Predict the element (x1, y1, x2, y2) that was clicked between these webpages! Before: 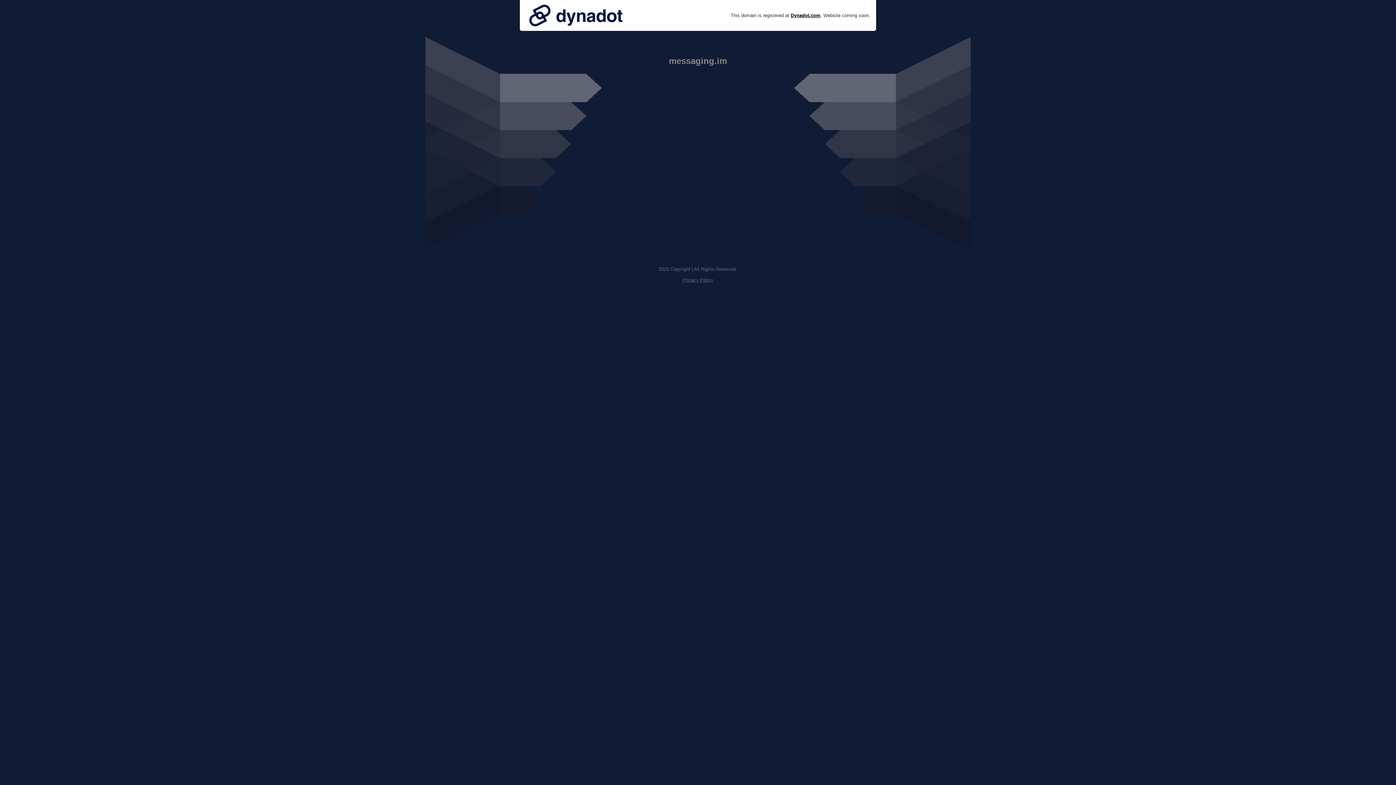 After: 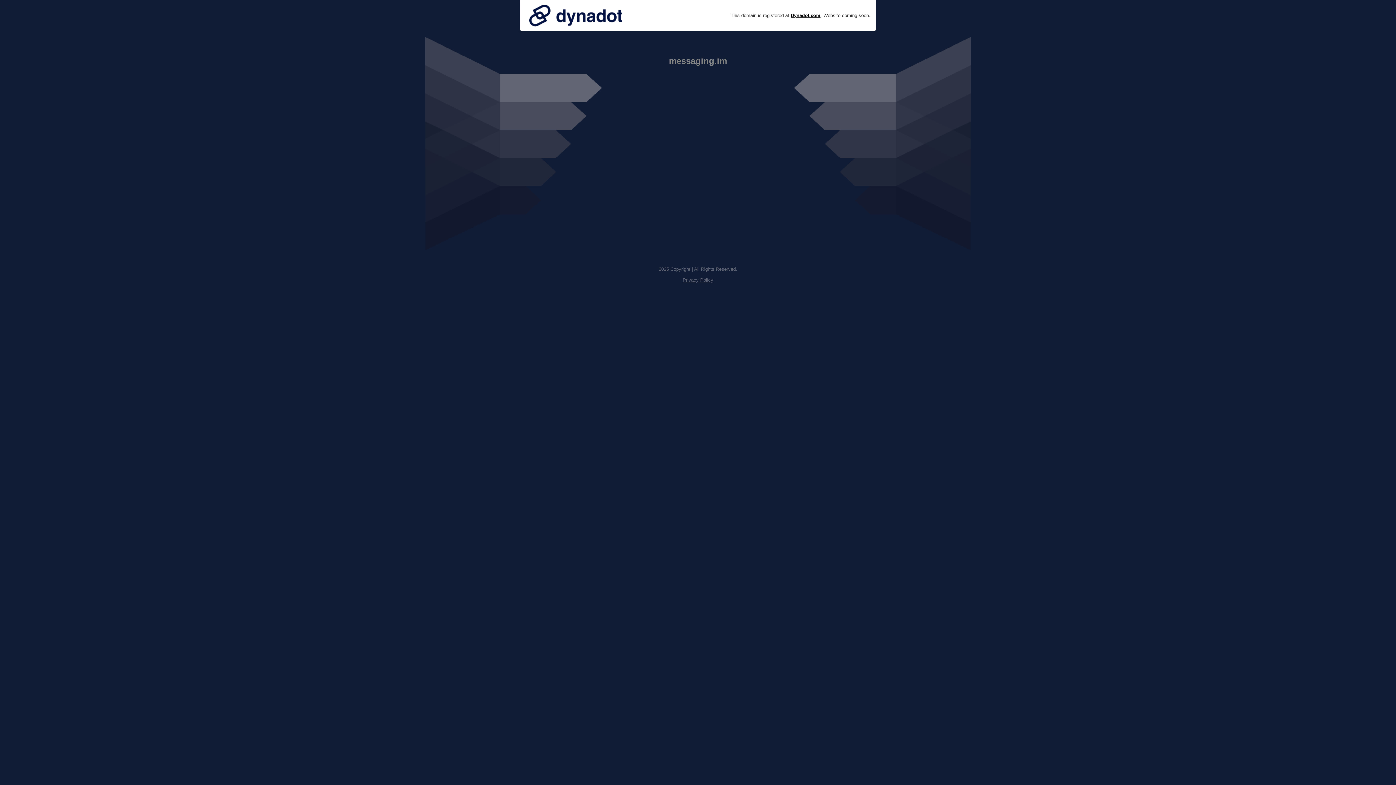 Action: label: Privacy Policy bbox: (682, 277, 713, 282)